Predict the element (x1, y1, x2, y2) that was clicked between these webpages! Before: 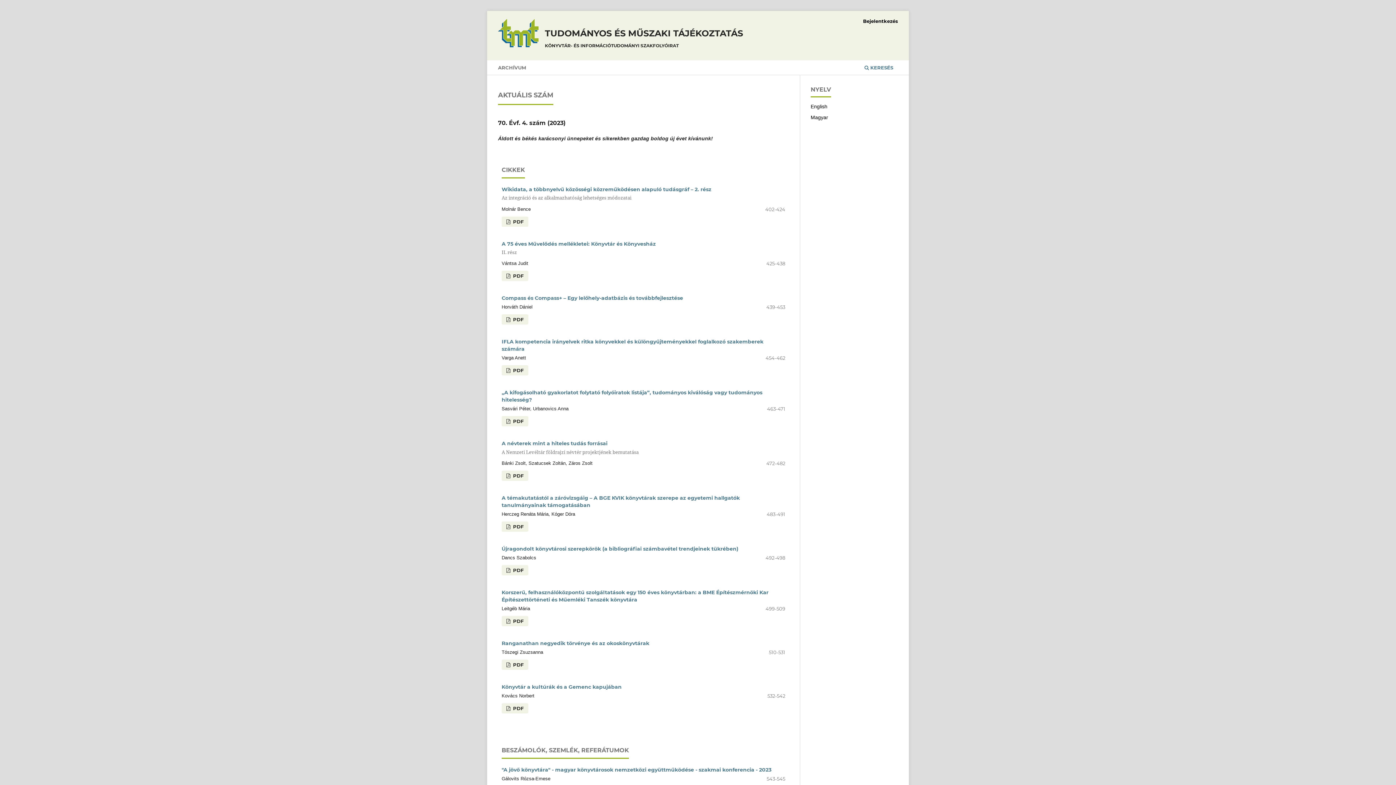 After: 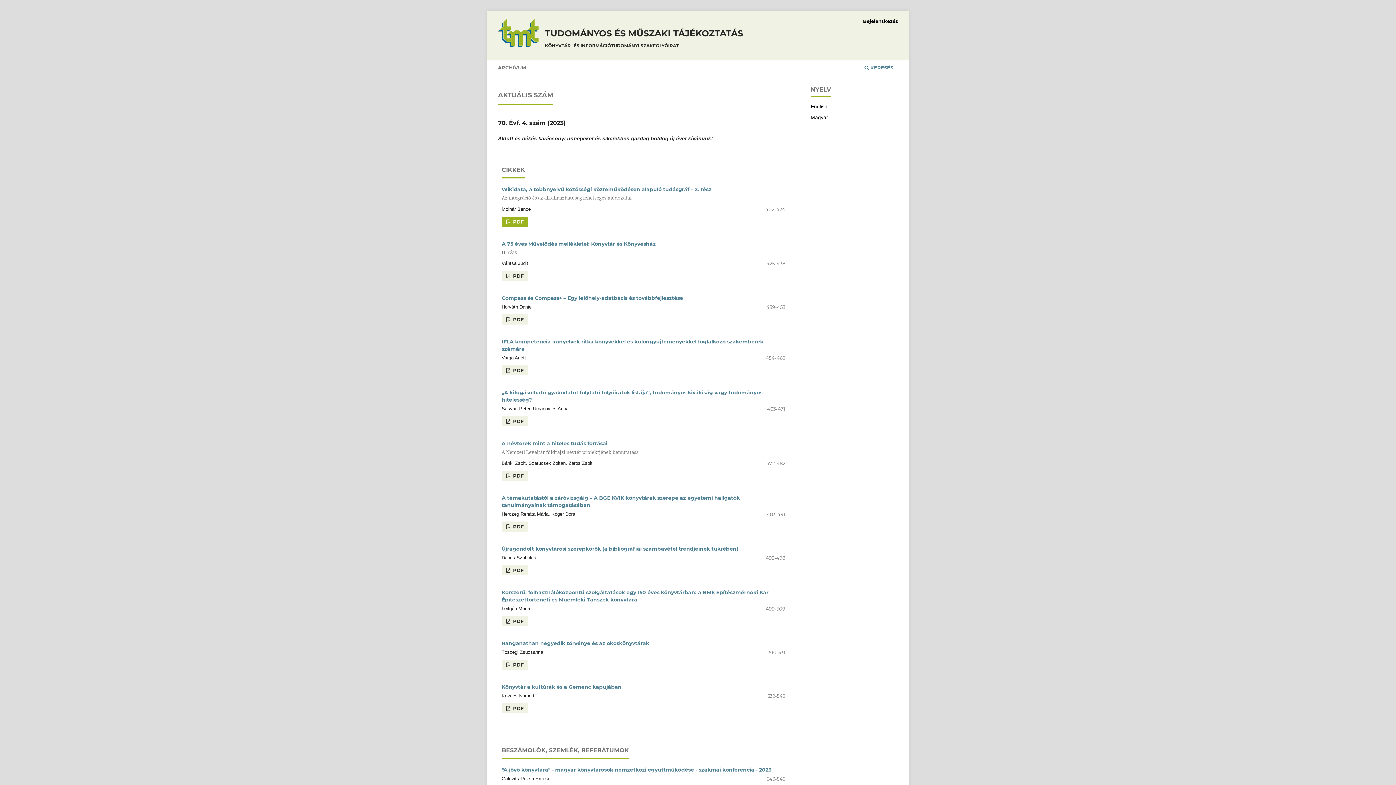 Action: bbox: (501, 216, 528, 226) label:  PDF